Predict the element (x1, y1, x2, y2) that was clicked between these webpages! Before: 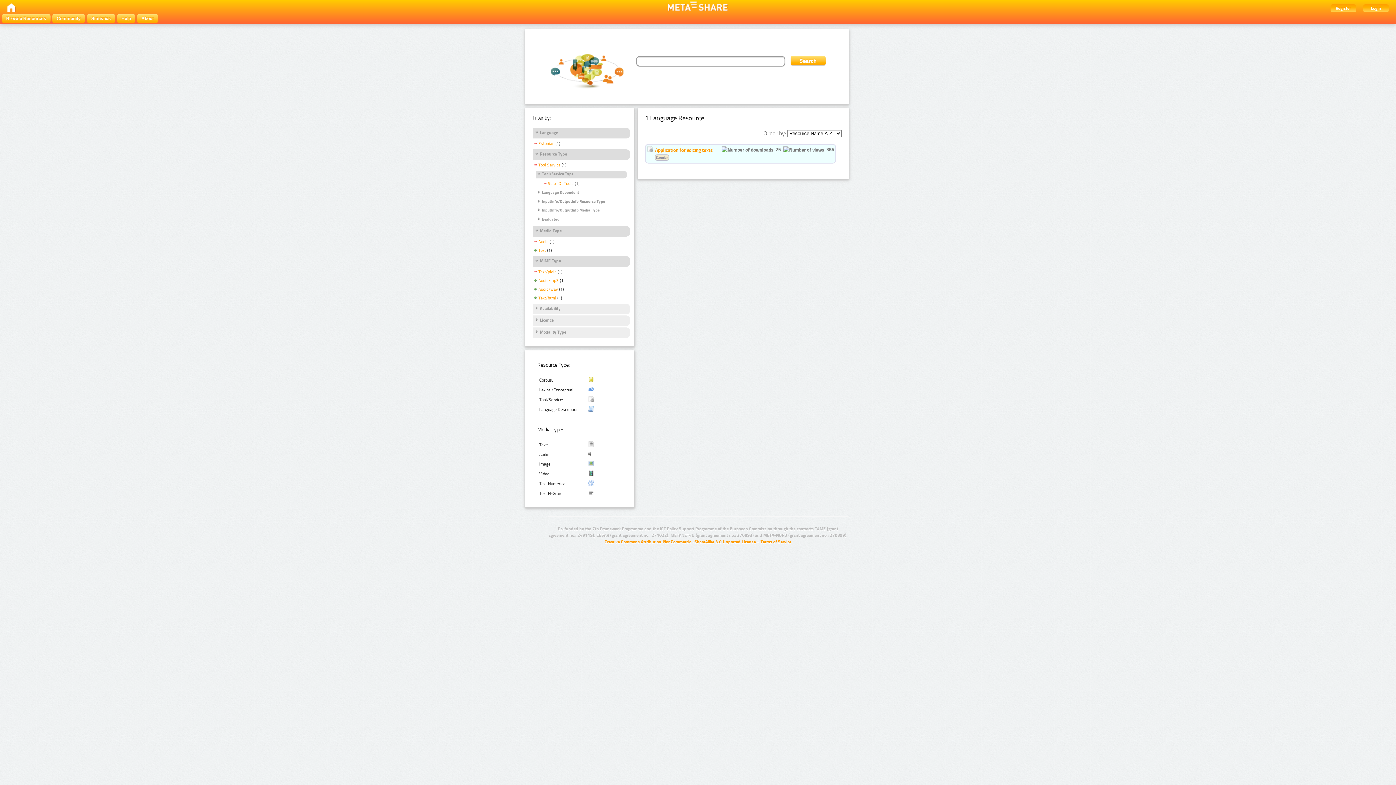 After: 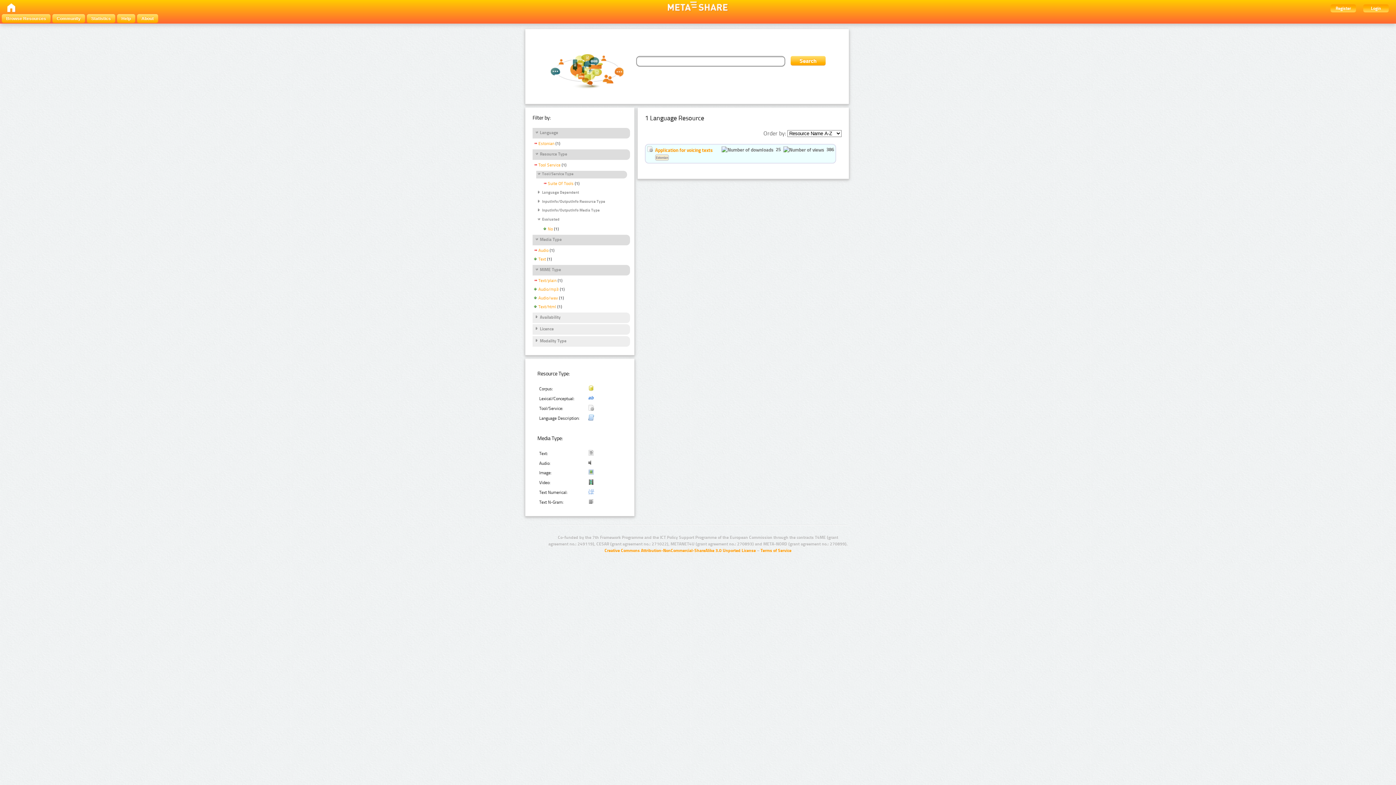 Action: label: Evaluated bbox: (536, 216, 559, 223)